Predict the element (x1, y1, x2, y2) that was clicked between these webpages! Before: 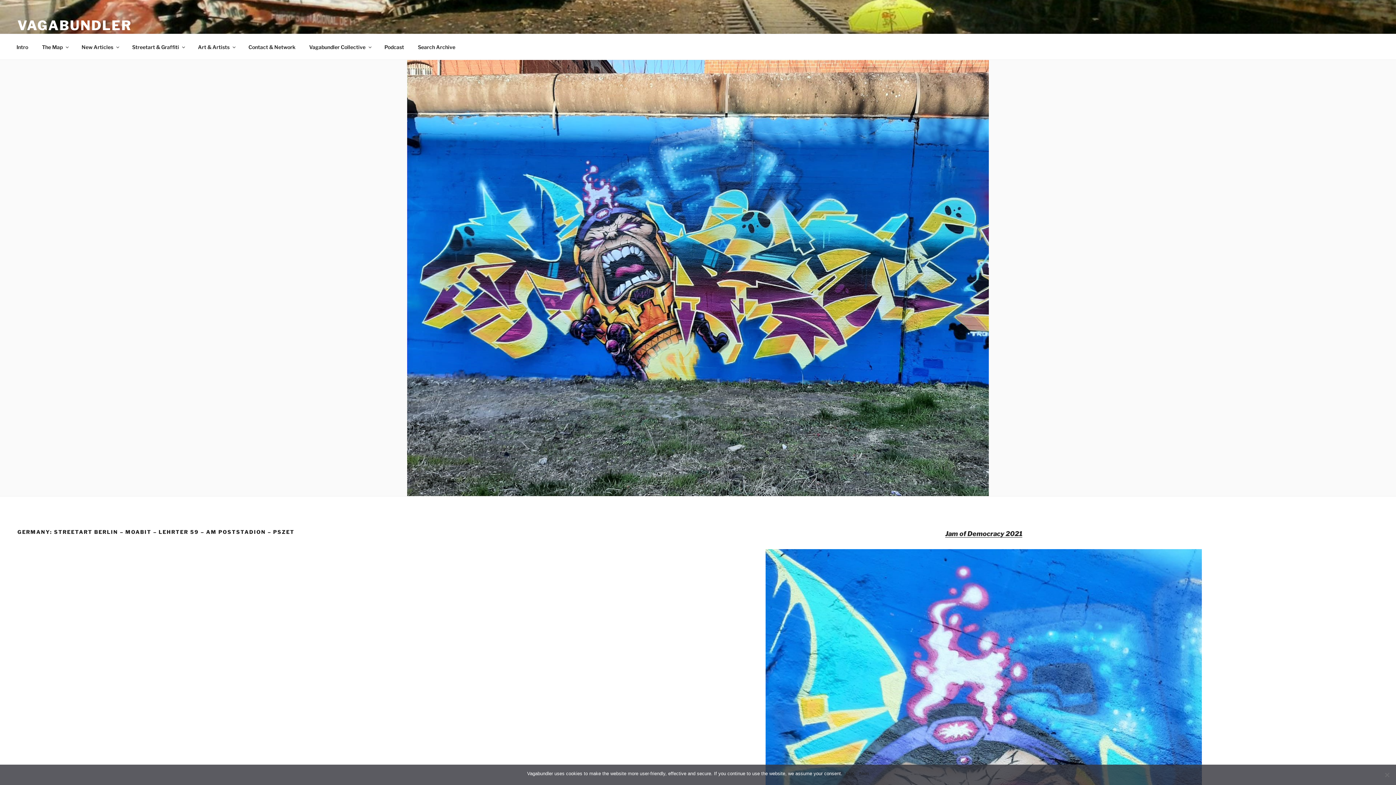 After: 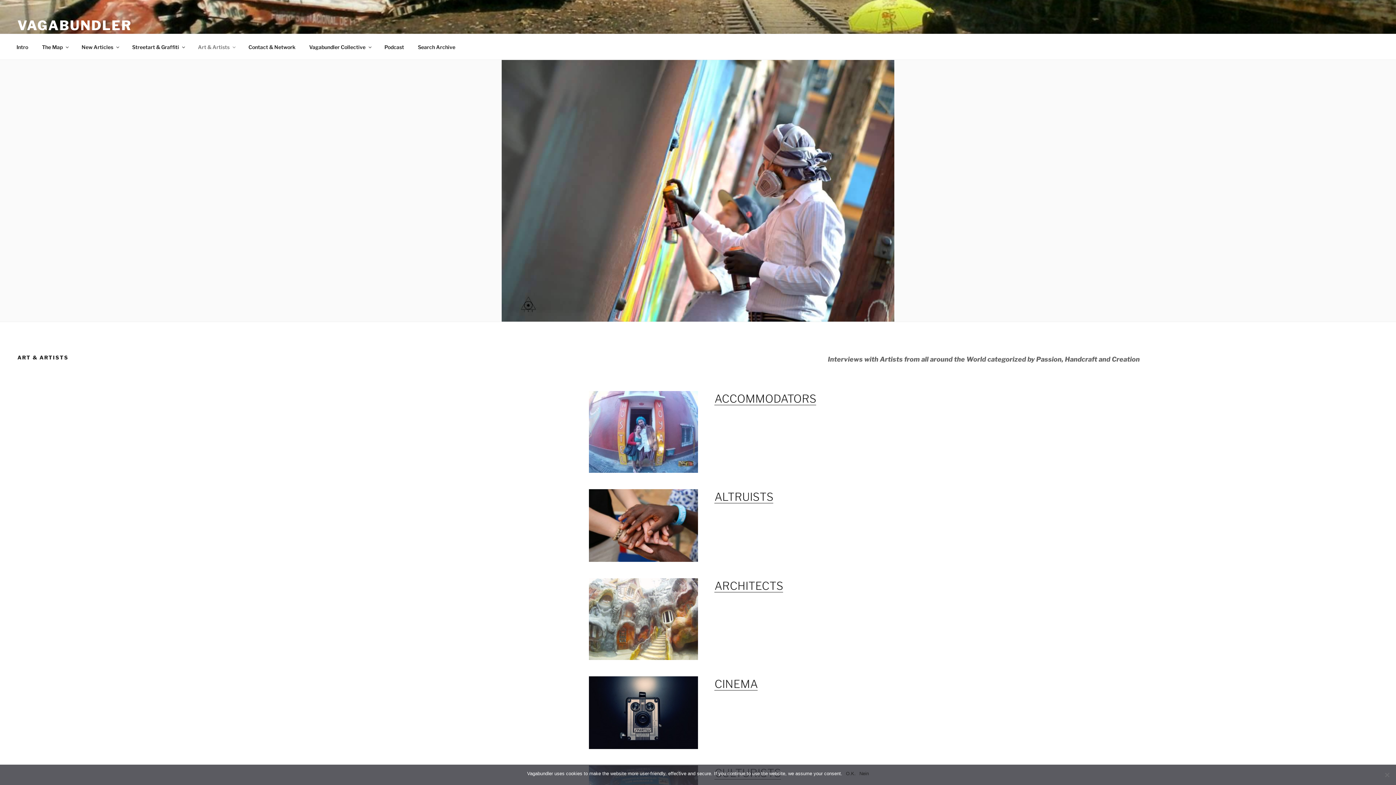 Action: bbox: (191, 38, 241, 55) label: Art & Artists